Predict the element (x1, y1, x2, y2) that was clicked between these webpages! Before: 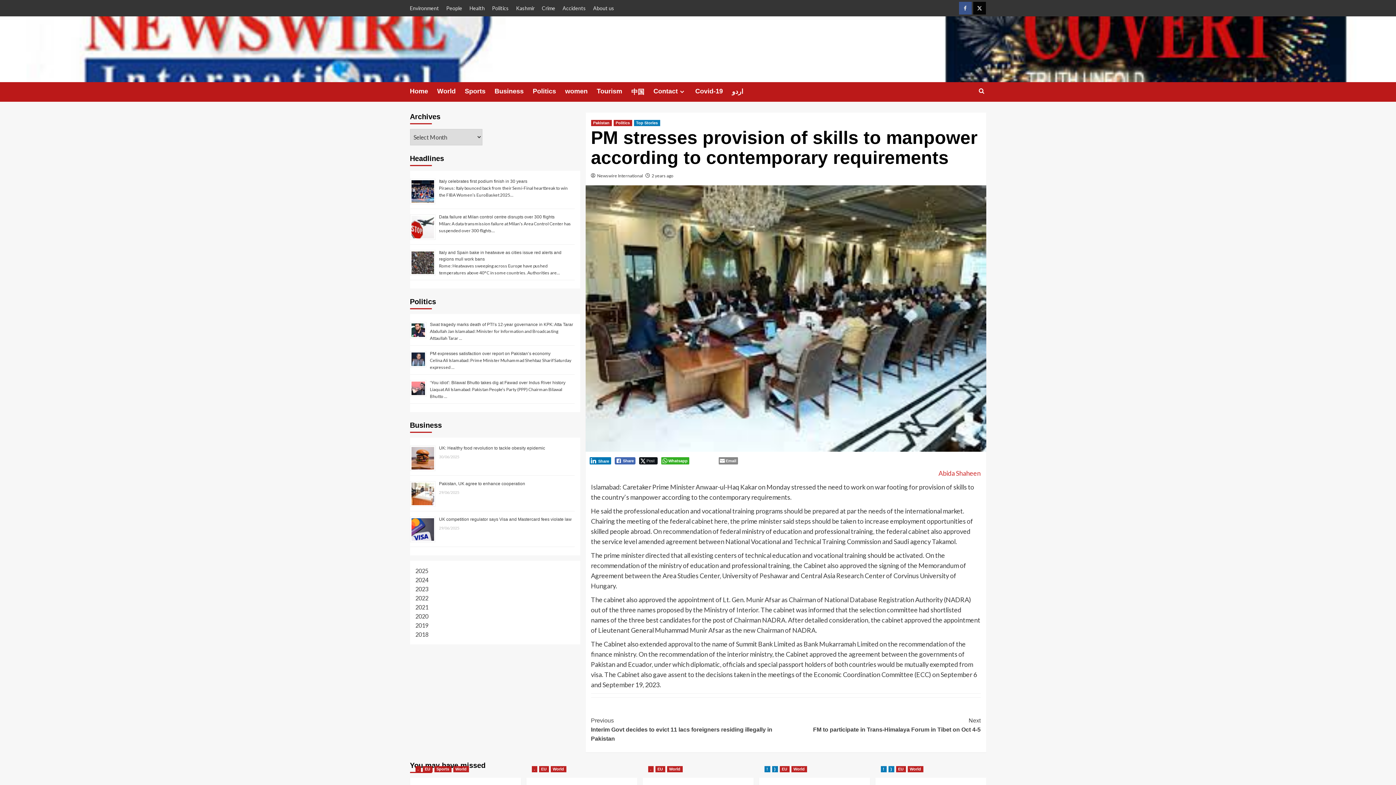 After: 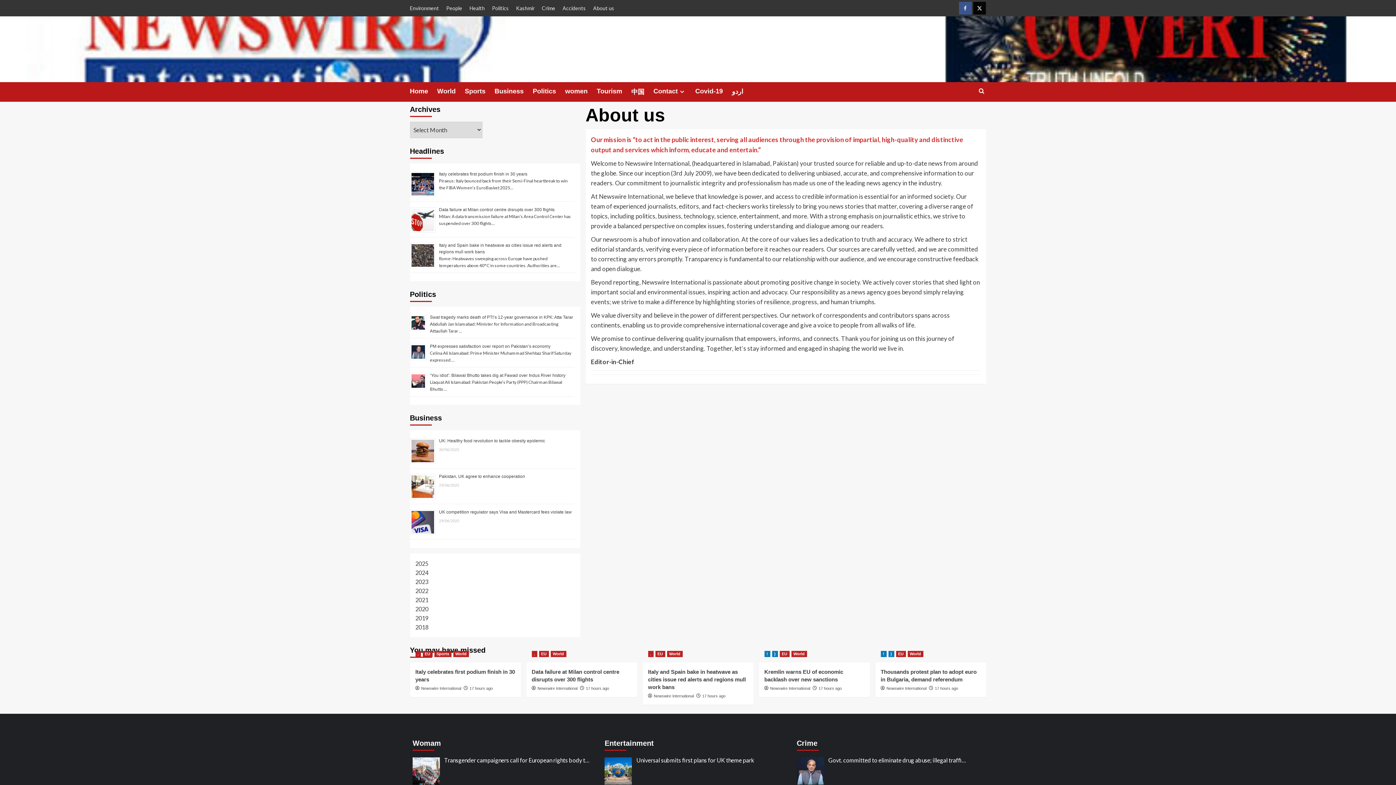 Action: label: About us bbox: (589, 0, 618, 16)